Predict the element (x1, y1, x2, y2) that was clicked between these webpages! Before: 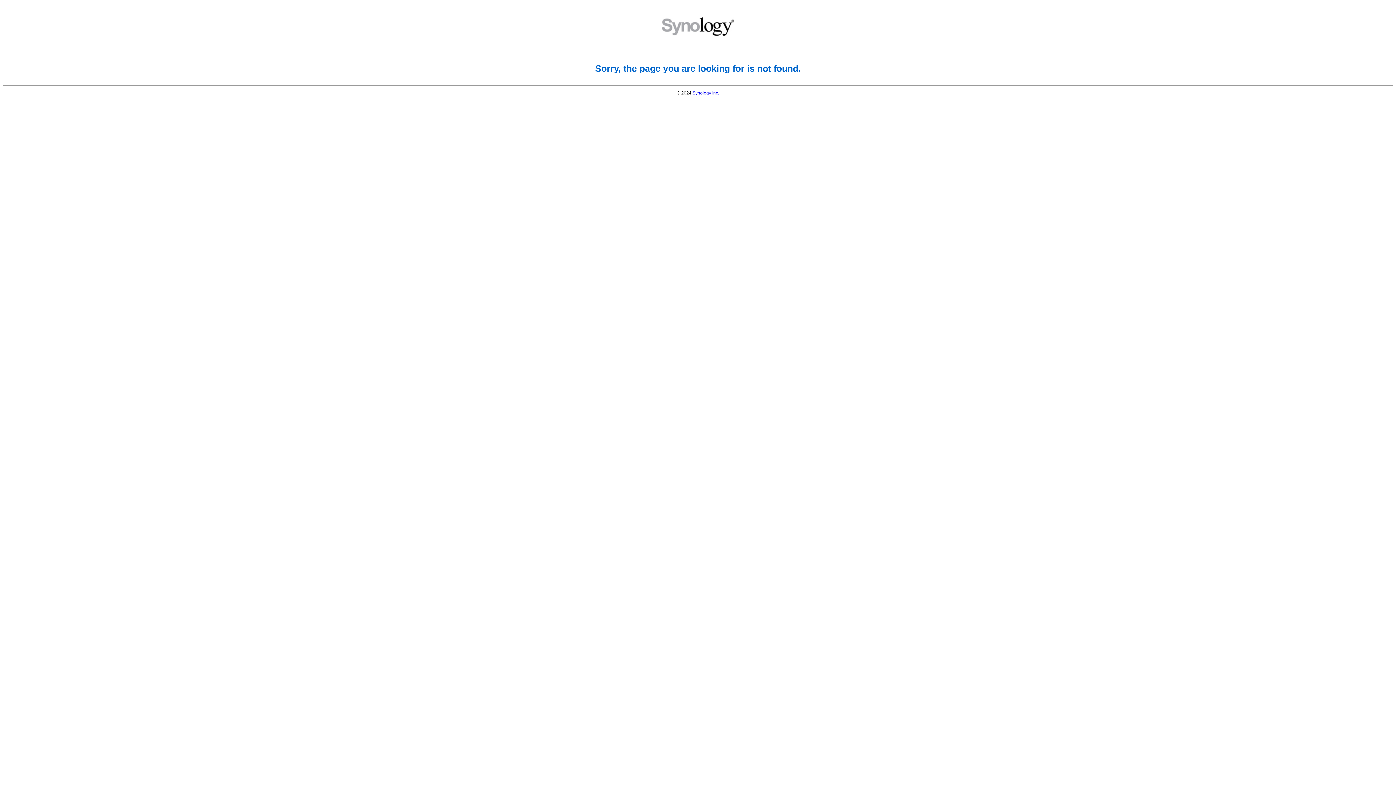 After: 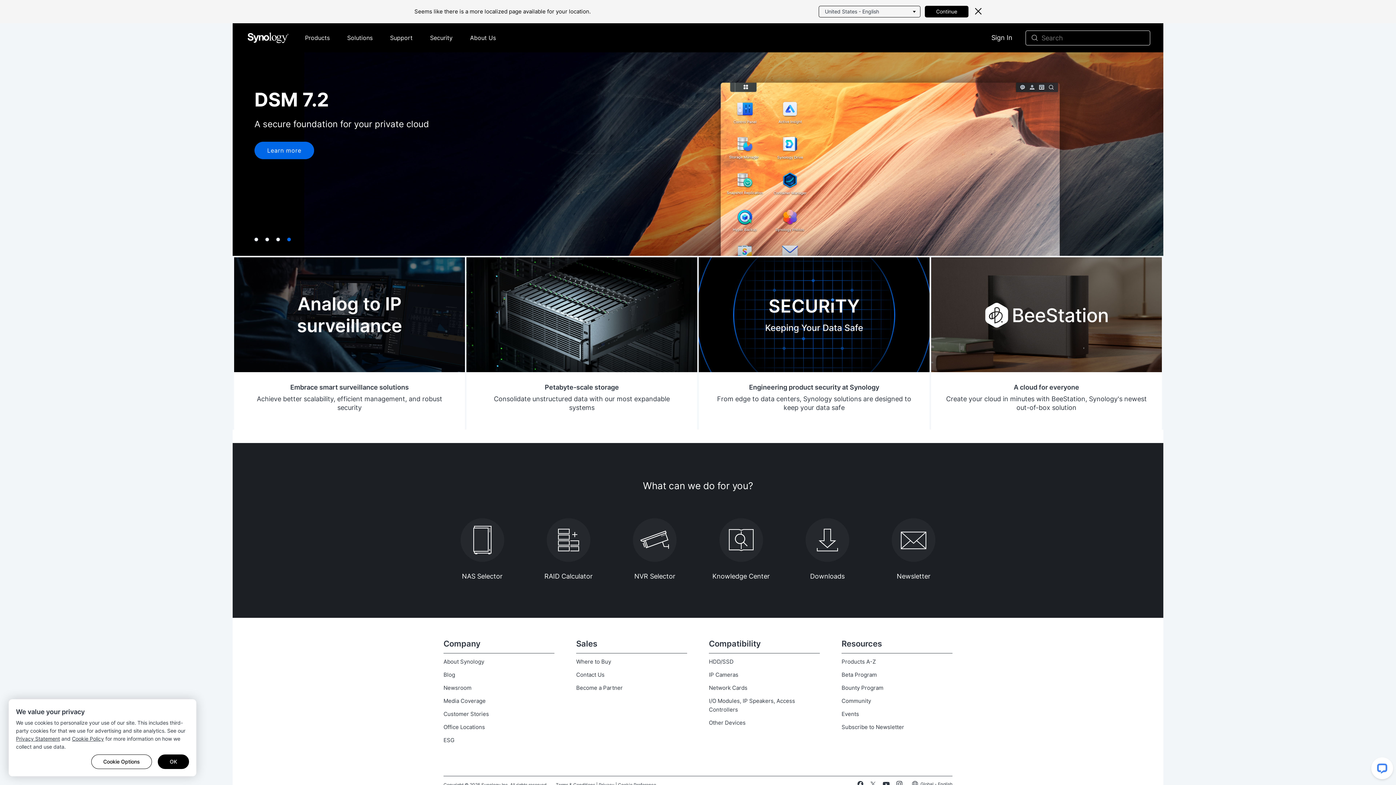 Action: bbox: (692, 90, 719, 95) label: Synology Inc.